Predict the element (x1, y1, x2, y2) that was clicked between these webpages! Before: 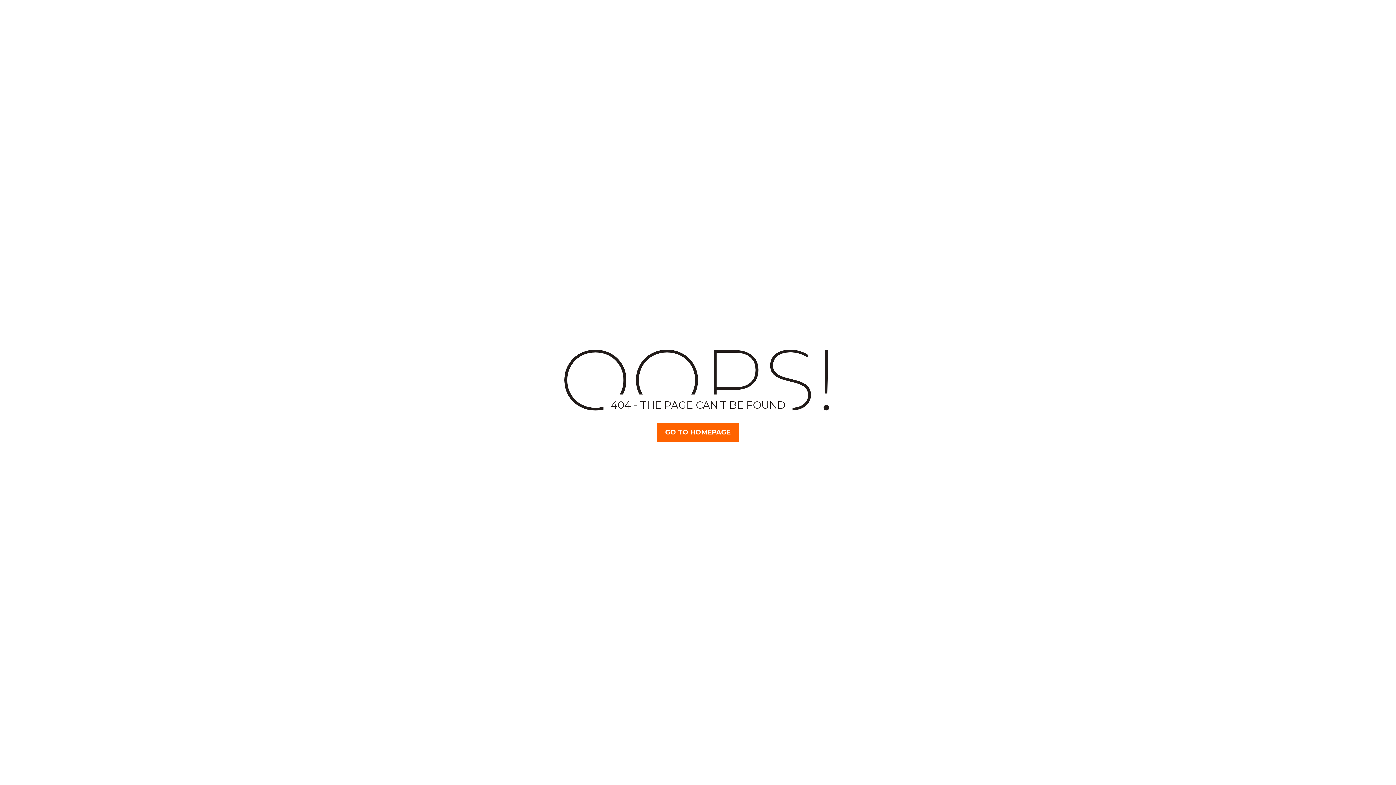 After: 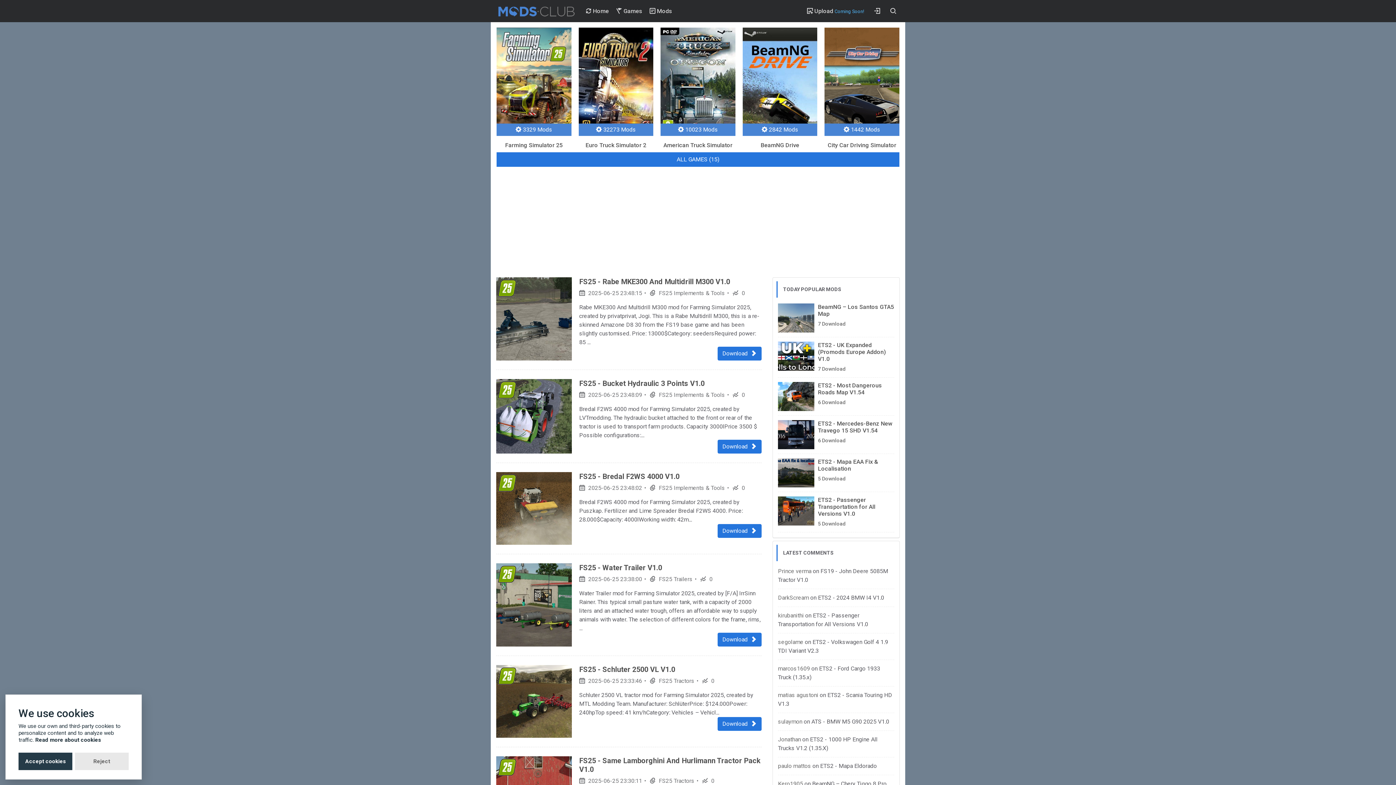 Action: bbox: (657, 423, 739, 442) label: GO TO HOMEPAGE